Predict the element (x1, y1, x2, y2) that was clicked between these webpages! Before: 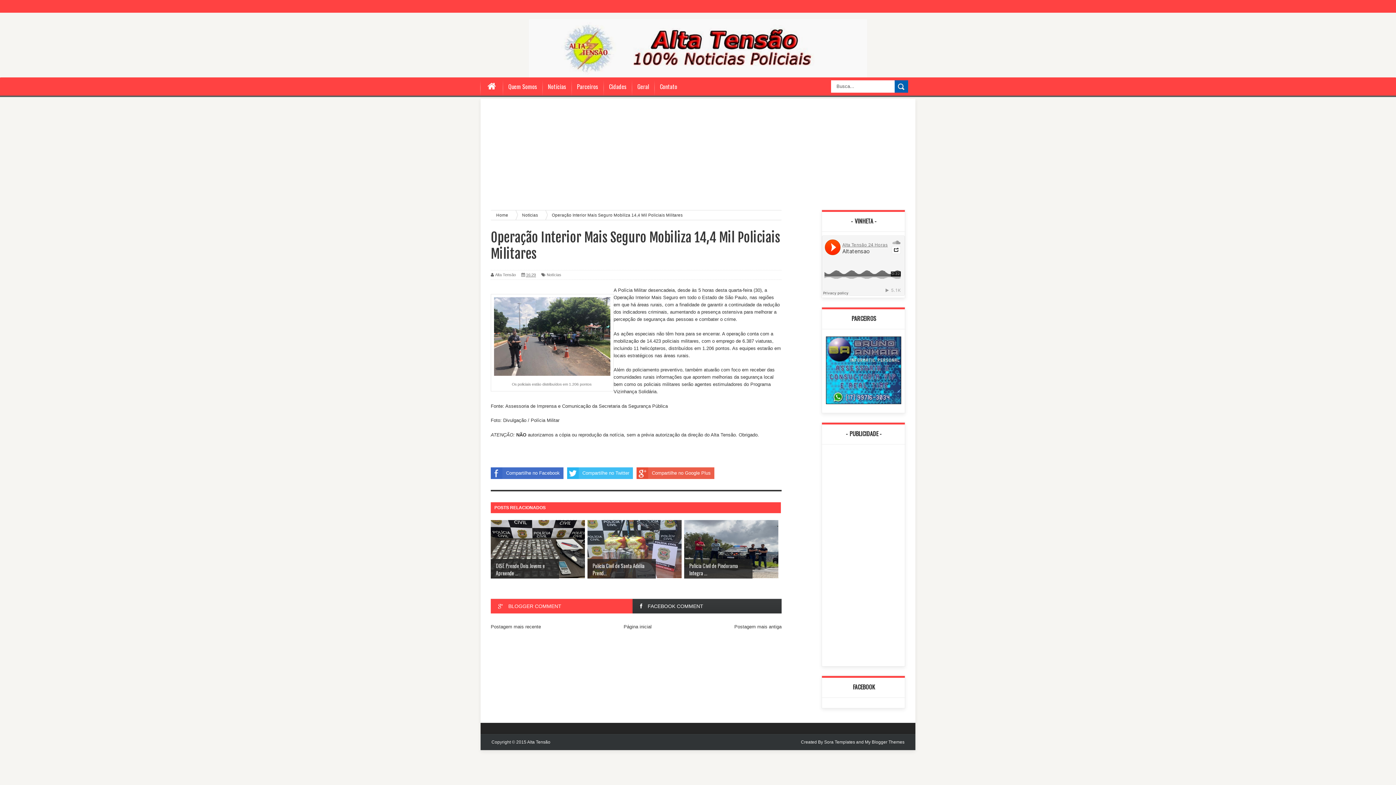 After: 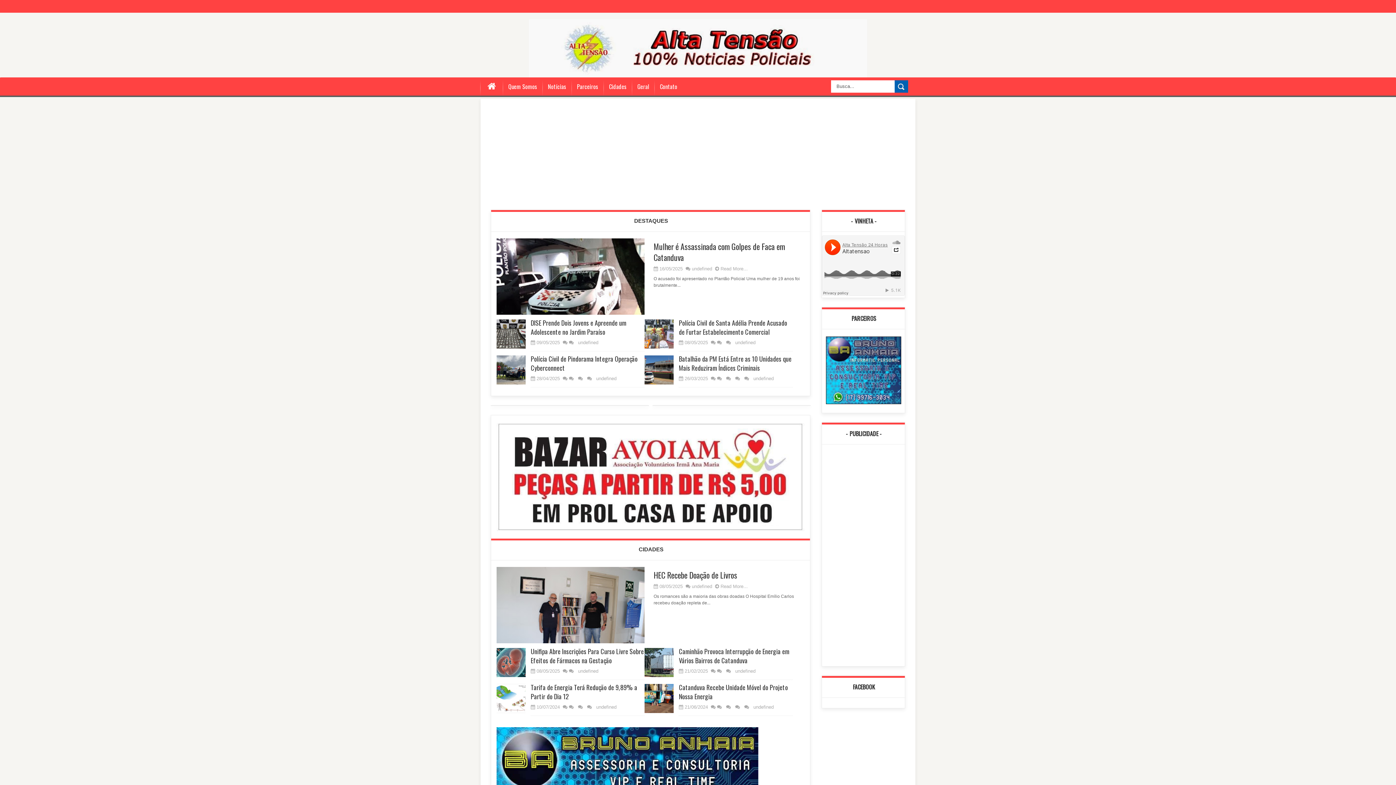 Action: label: Alta Tensão bbox: (527, 740, 550, 745)